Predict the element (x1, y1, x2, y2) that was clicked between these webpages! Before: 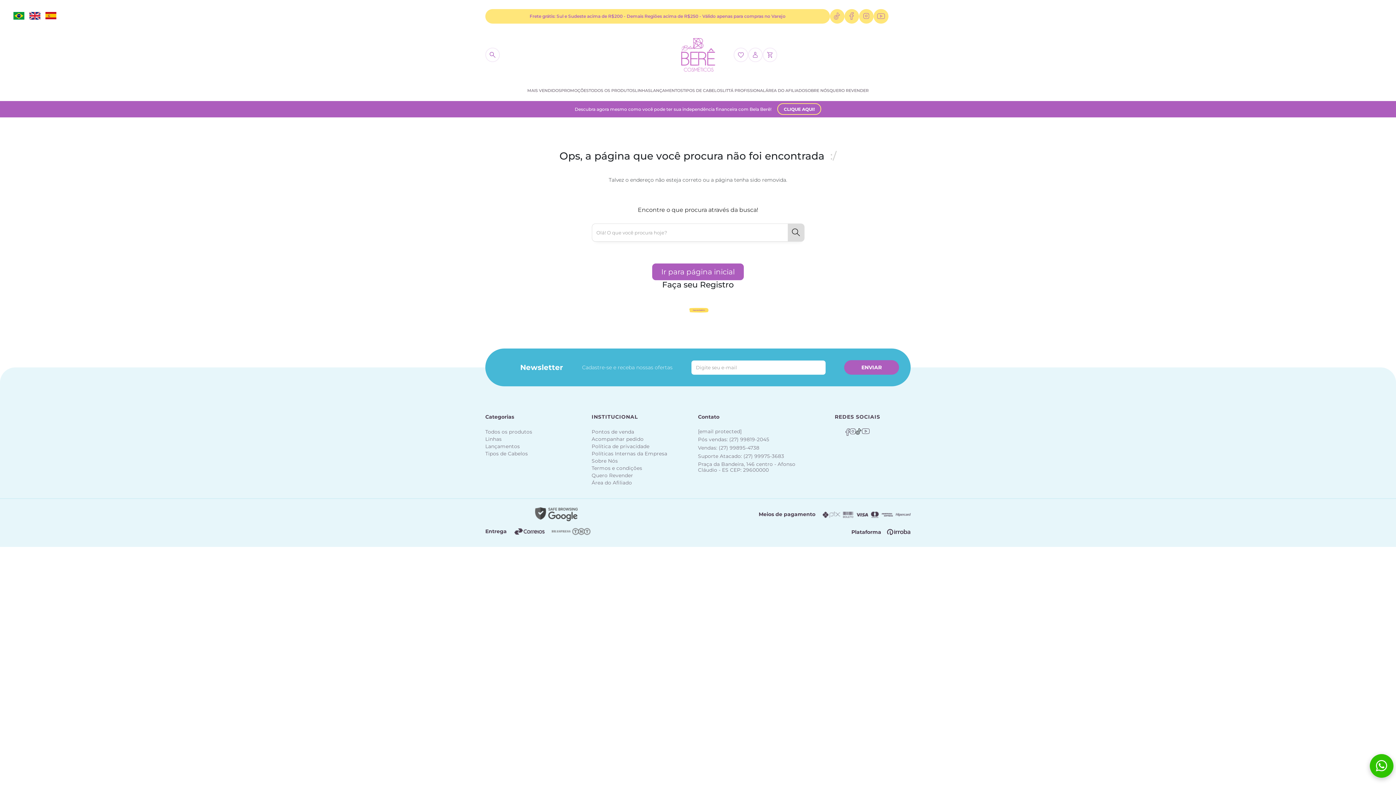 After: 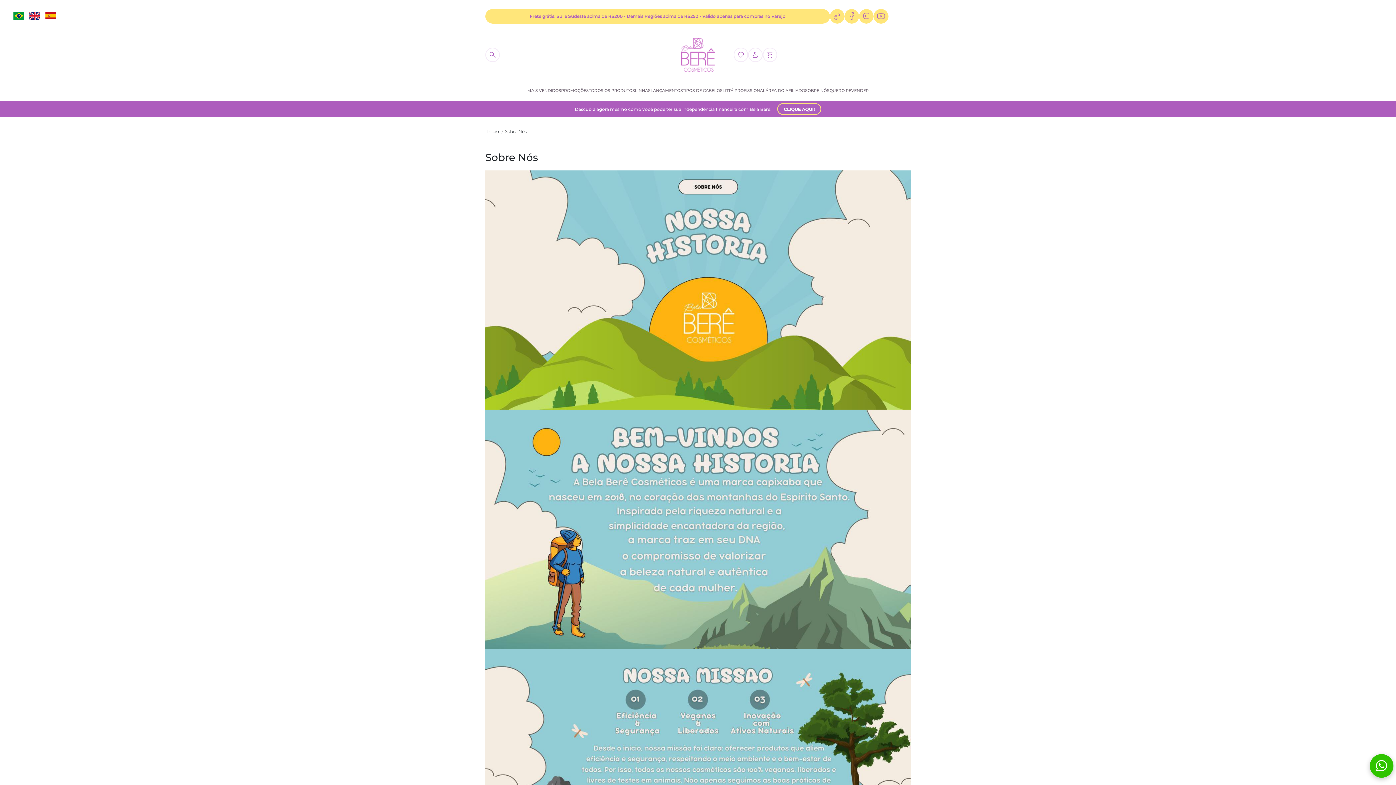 Action: bbox: (805, 88, 829, 93) label: SOBRE NÓS